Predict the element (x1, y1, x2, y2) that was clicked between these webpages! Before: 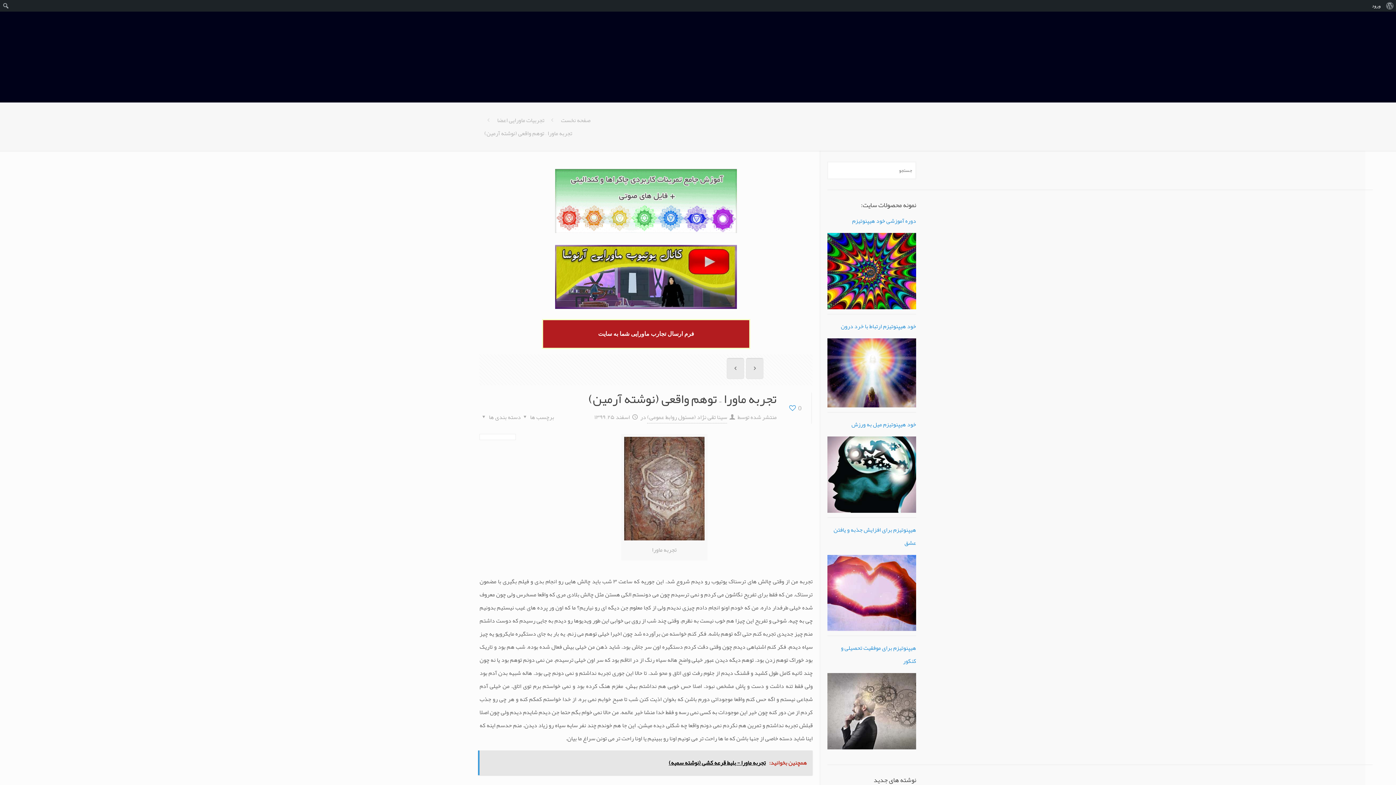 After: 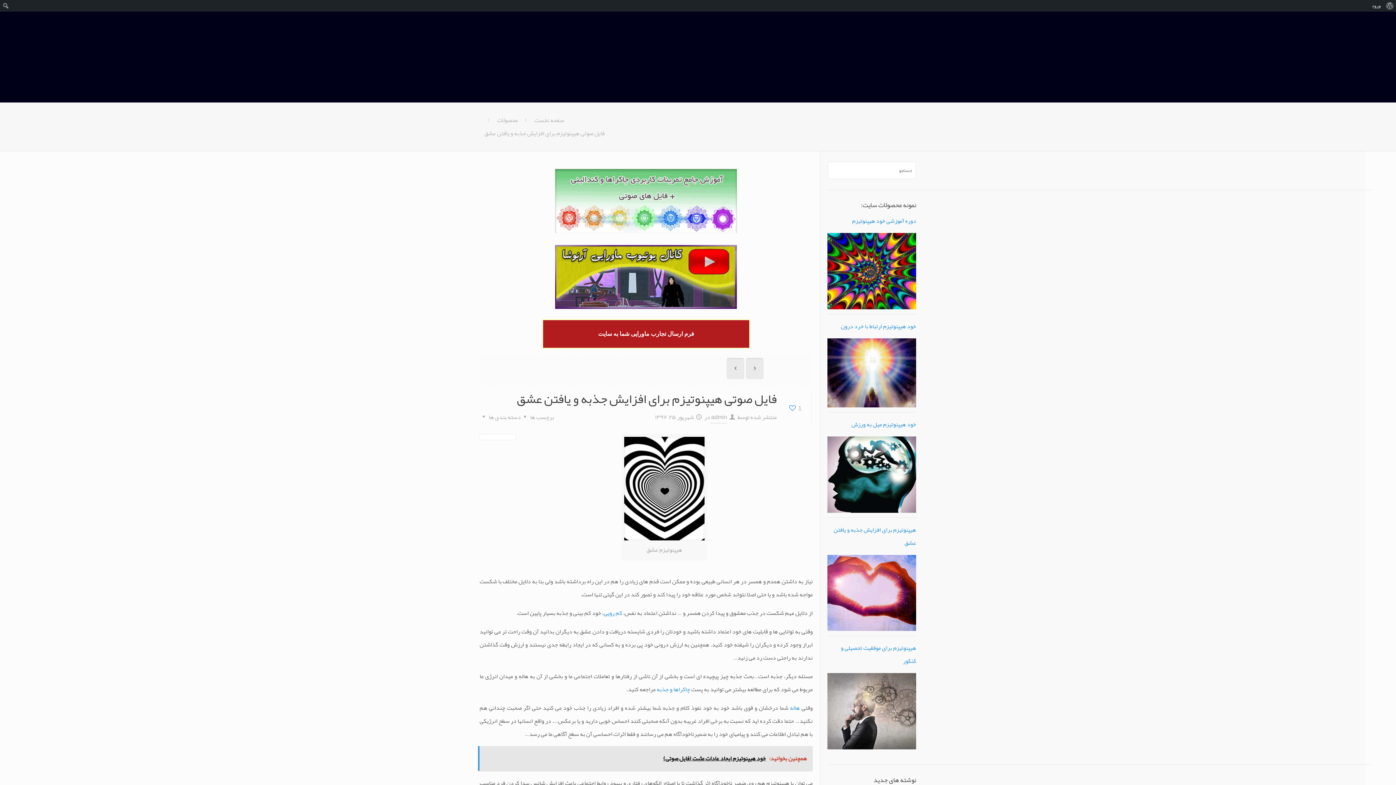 Action: label: هیپنوتیزم برای افزایش جذبه و یافتن عشق bbox: (827, 523, 916, 635)